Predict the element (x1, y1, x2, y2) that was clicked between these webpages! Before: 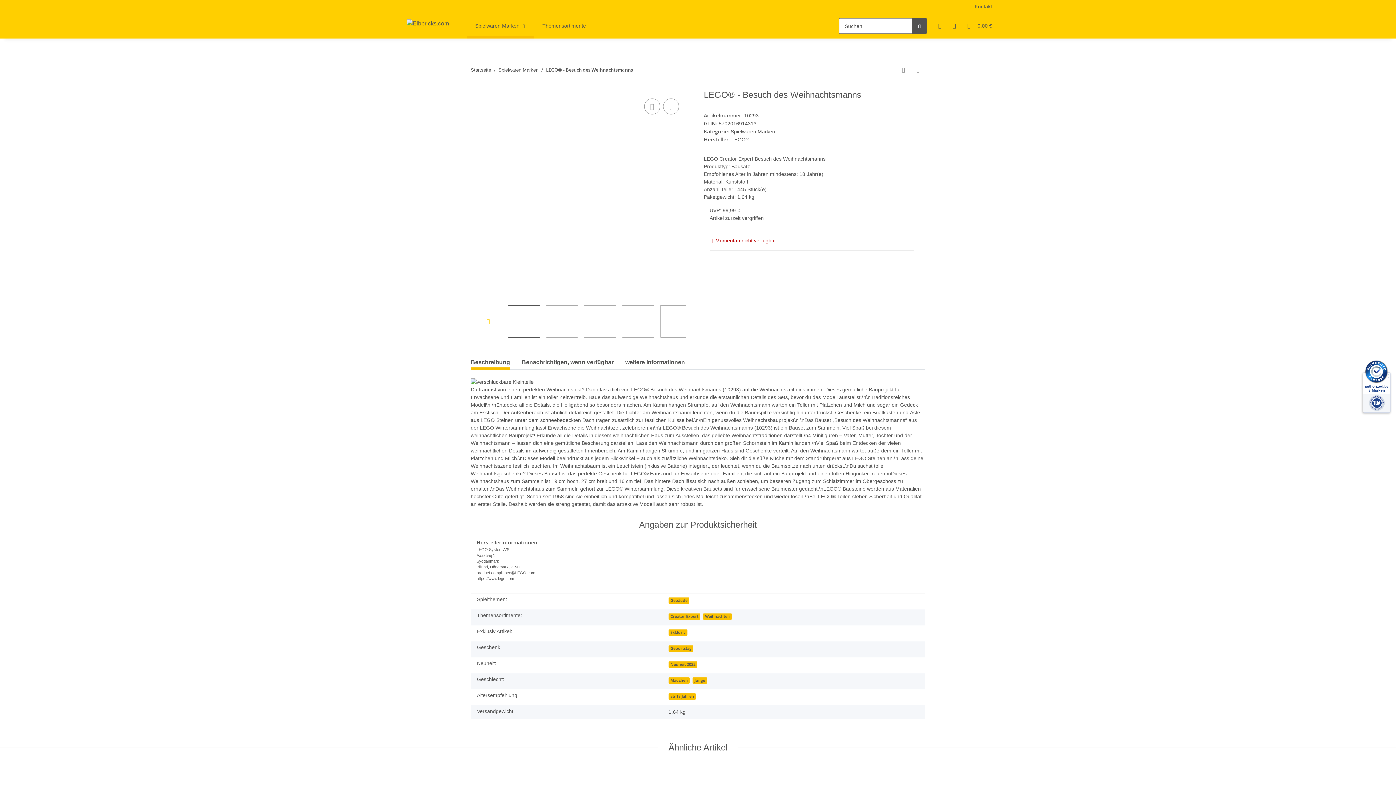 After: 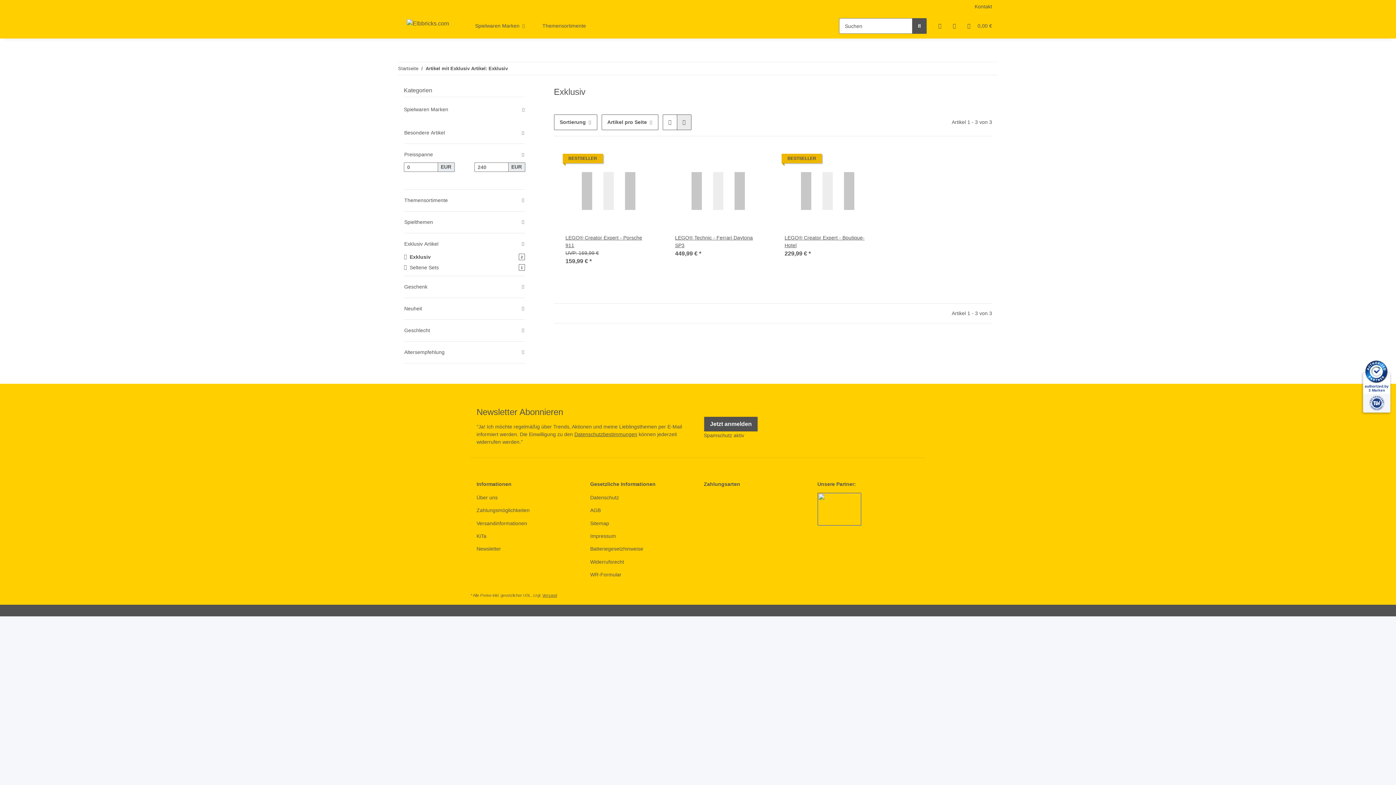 Action: bbox: (668, 629, 687, 636) label: Exklusiv